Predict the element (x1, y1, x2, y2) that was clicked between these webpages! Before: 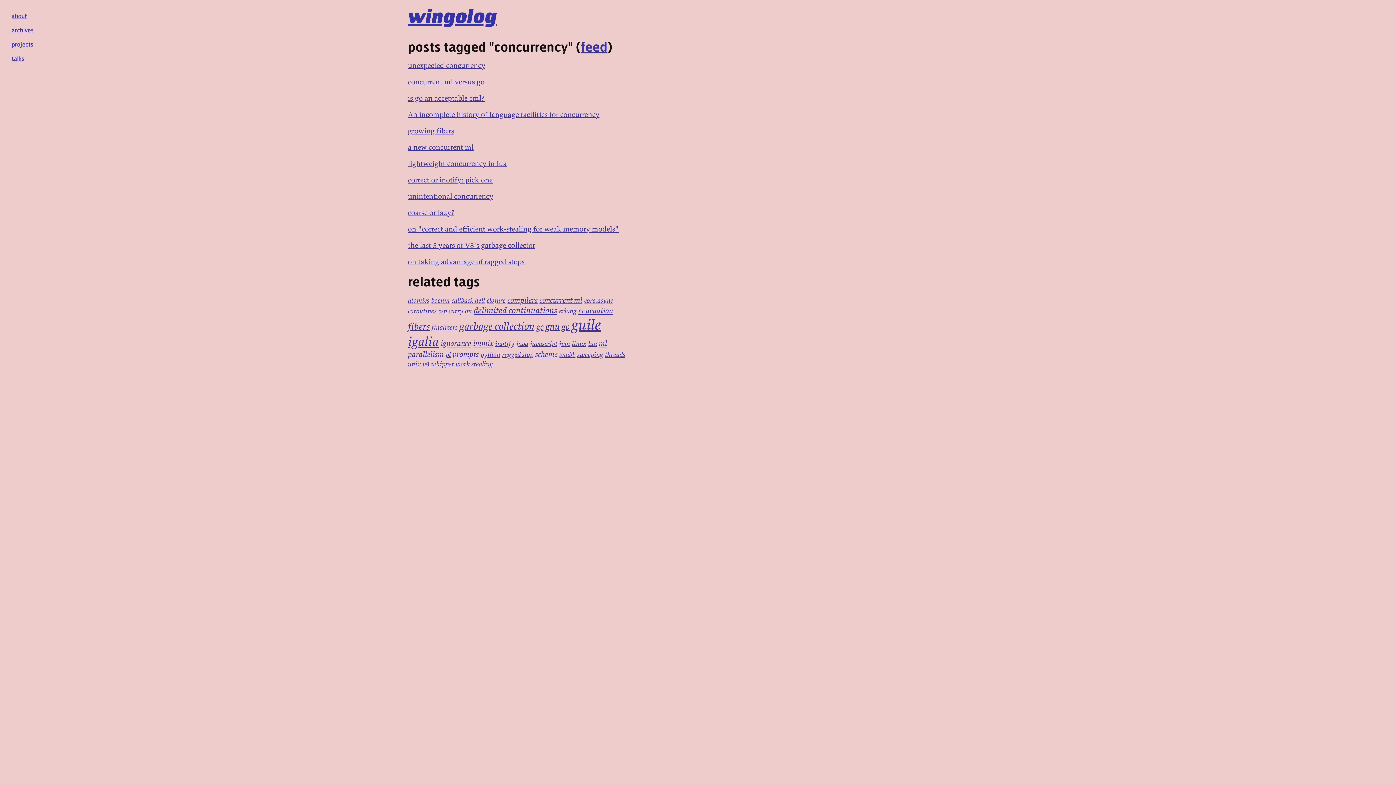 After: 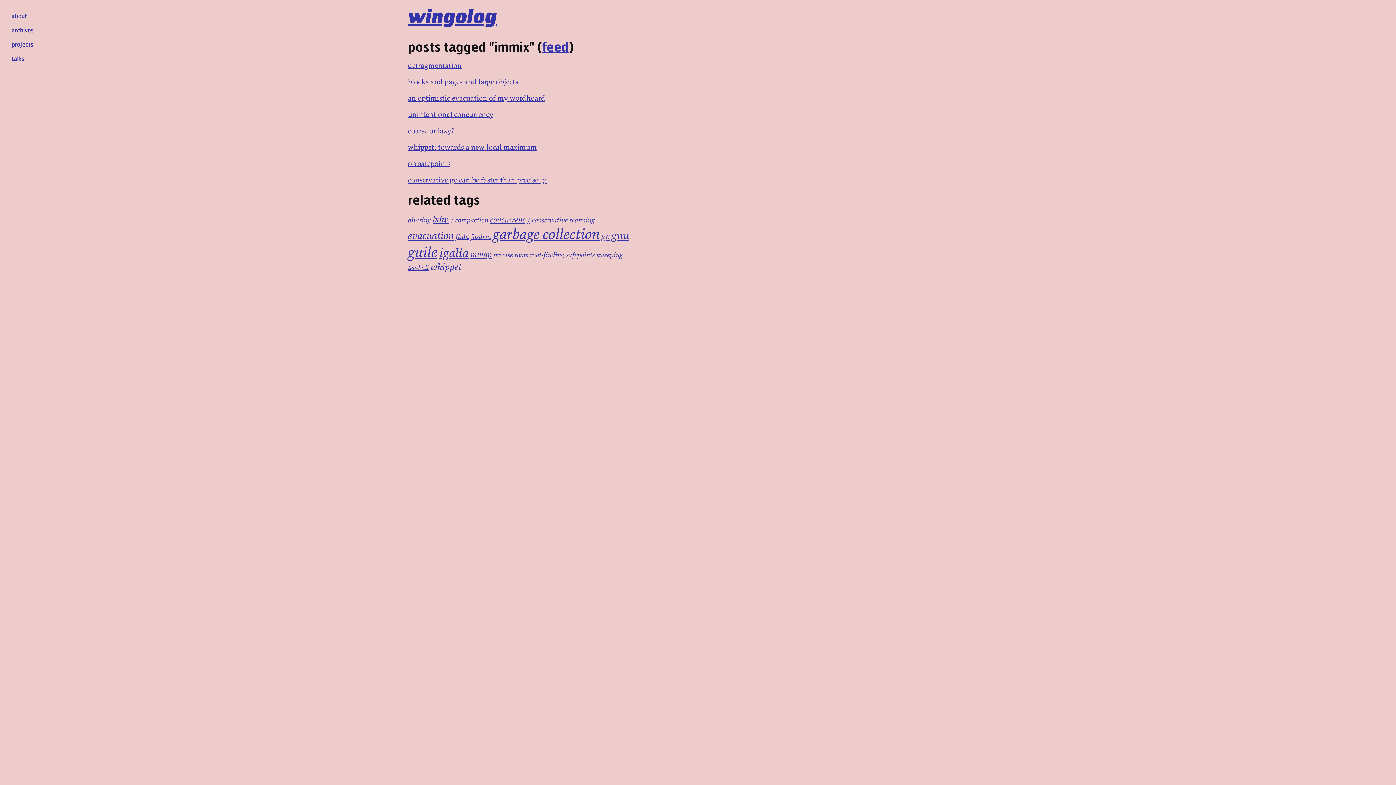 Action: bbox: (473, 338, 493, 348) label: immix